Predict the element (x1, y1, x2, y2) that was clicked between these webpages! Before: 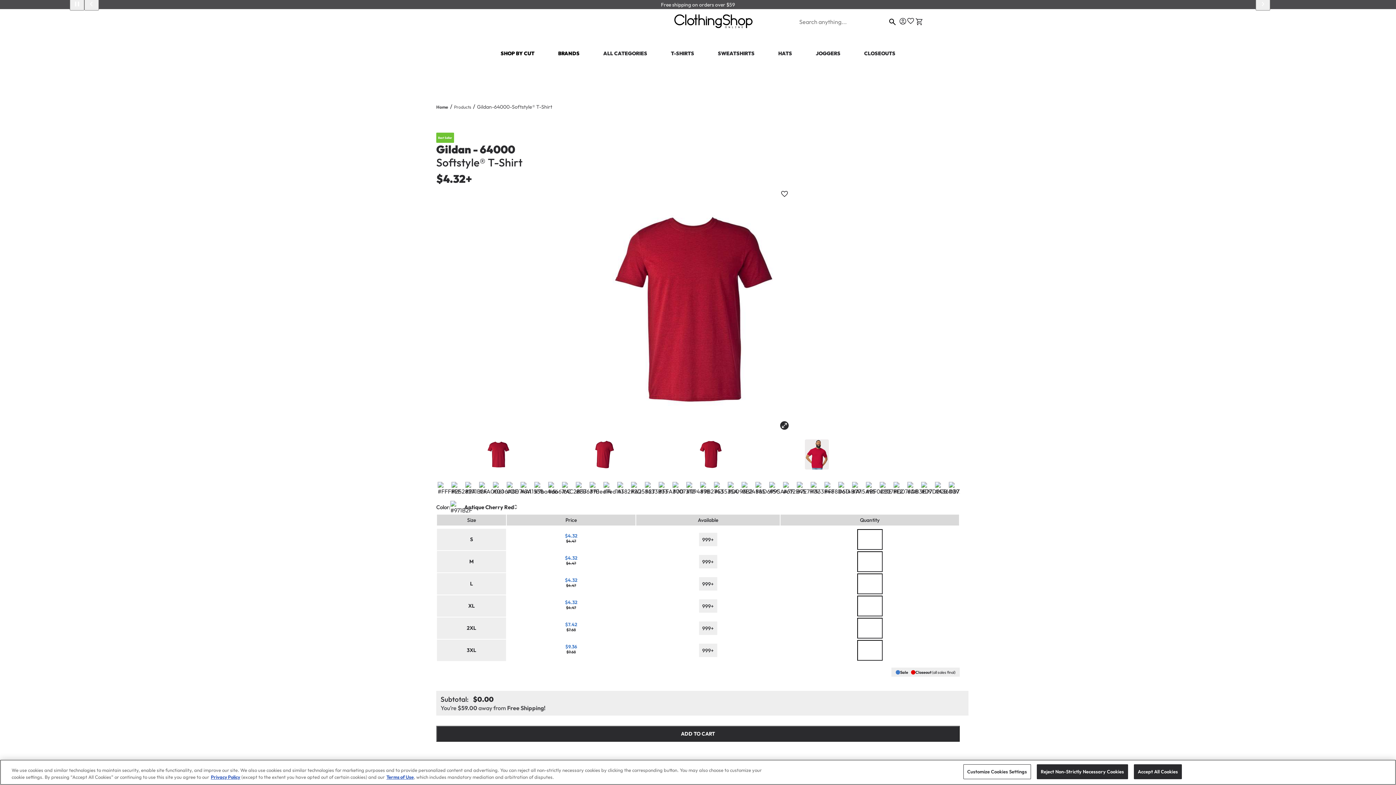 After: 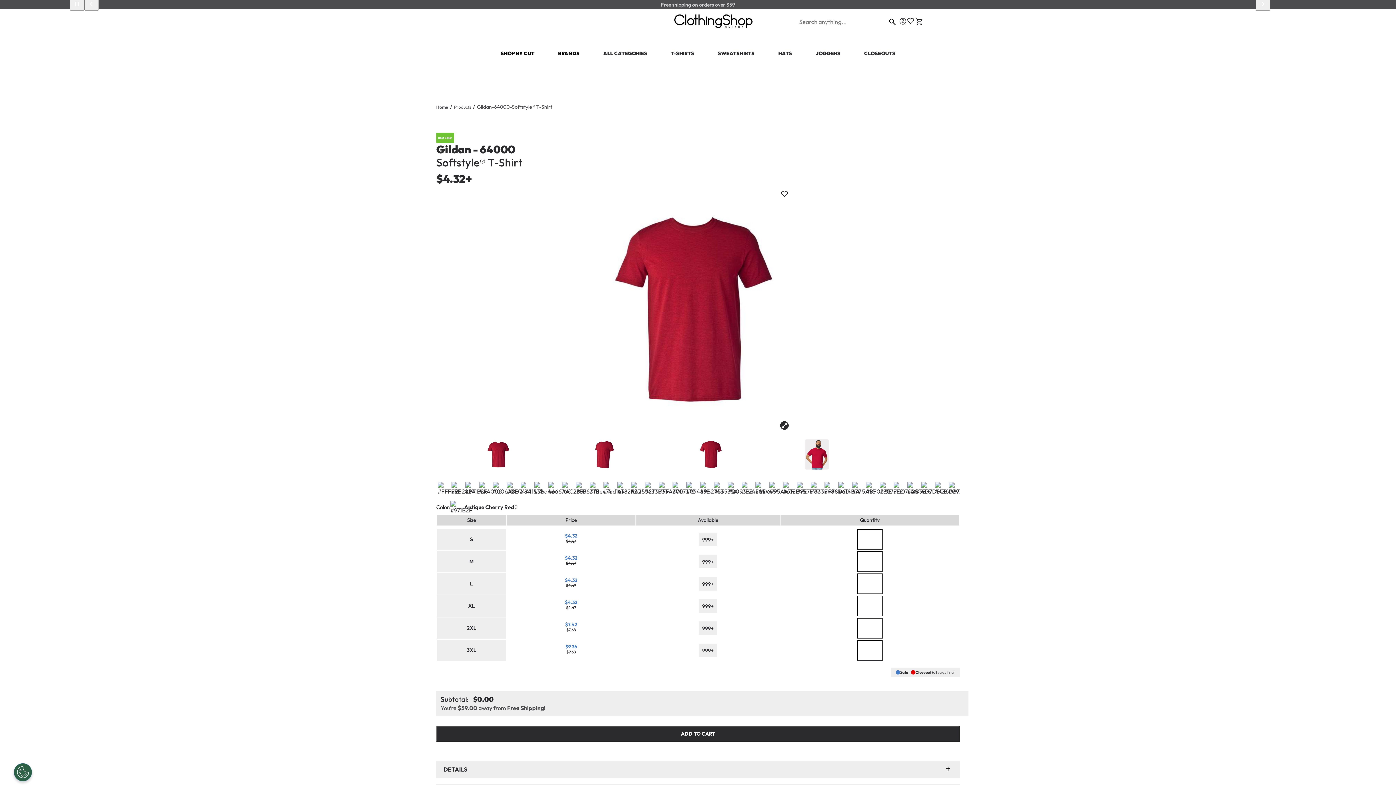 Action: label: Reject Non-Strictly Necessary Cookies bbox: (1037, 764, 1128, 779)